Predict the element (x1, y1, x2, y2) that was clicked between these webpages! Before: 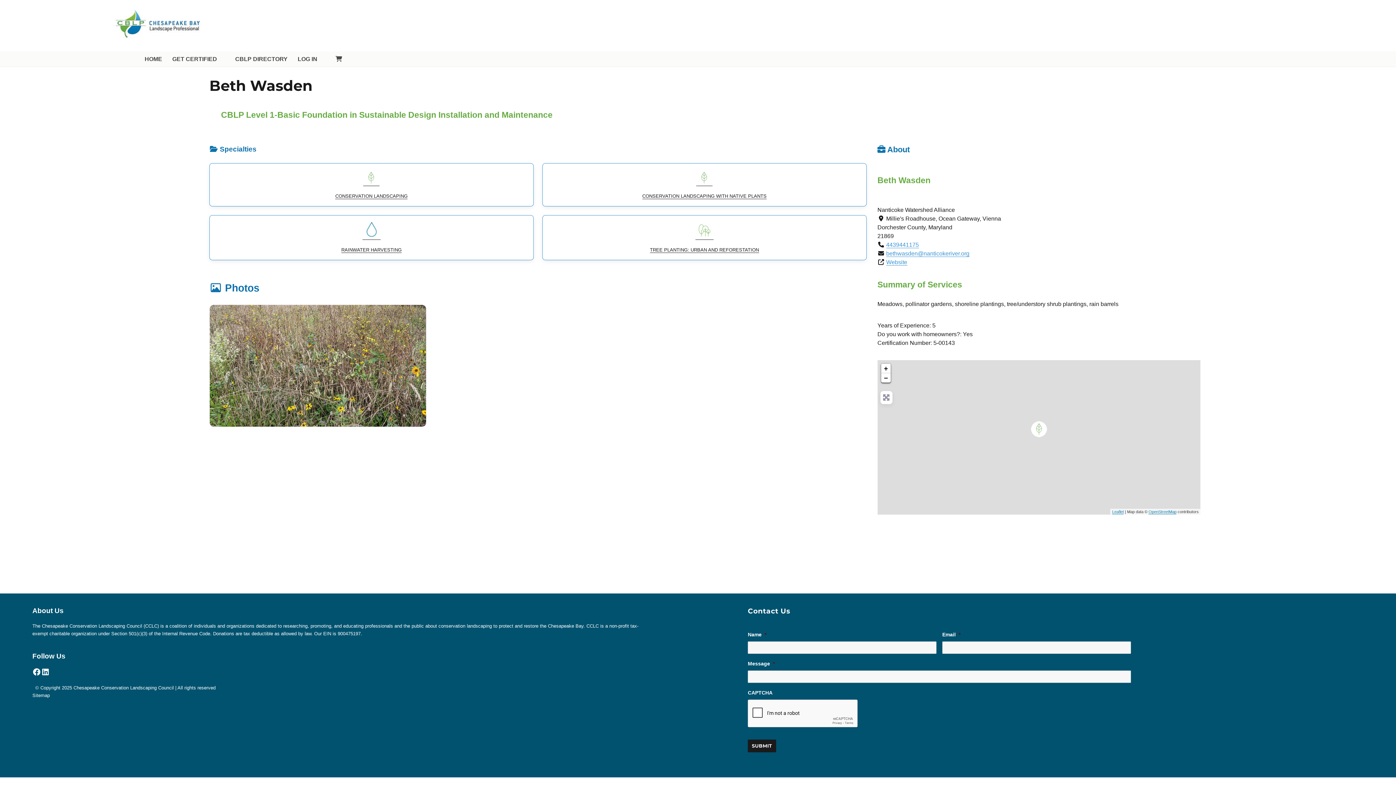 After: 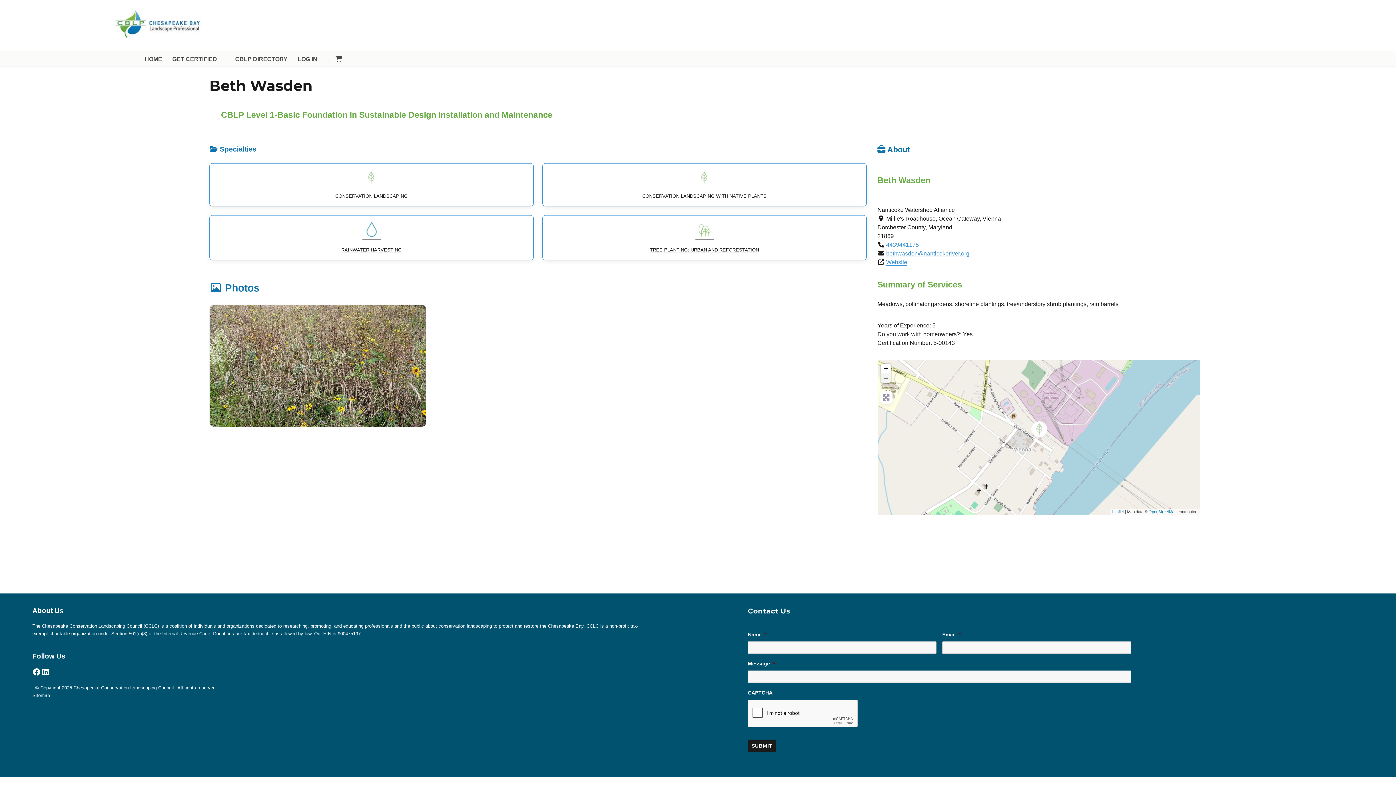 Action: bbox: (881, 373, 890, 382) label: Zoom out